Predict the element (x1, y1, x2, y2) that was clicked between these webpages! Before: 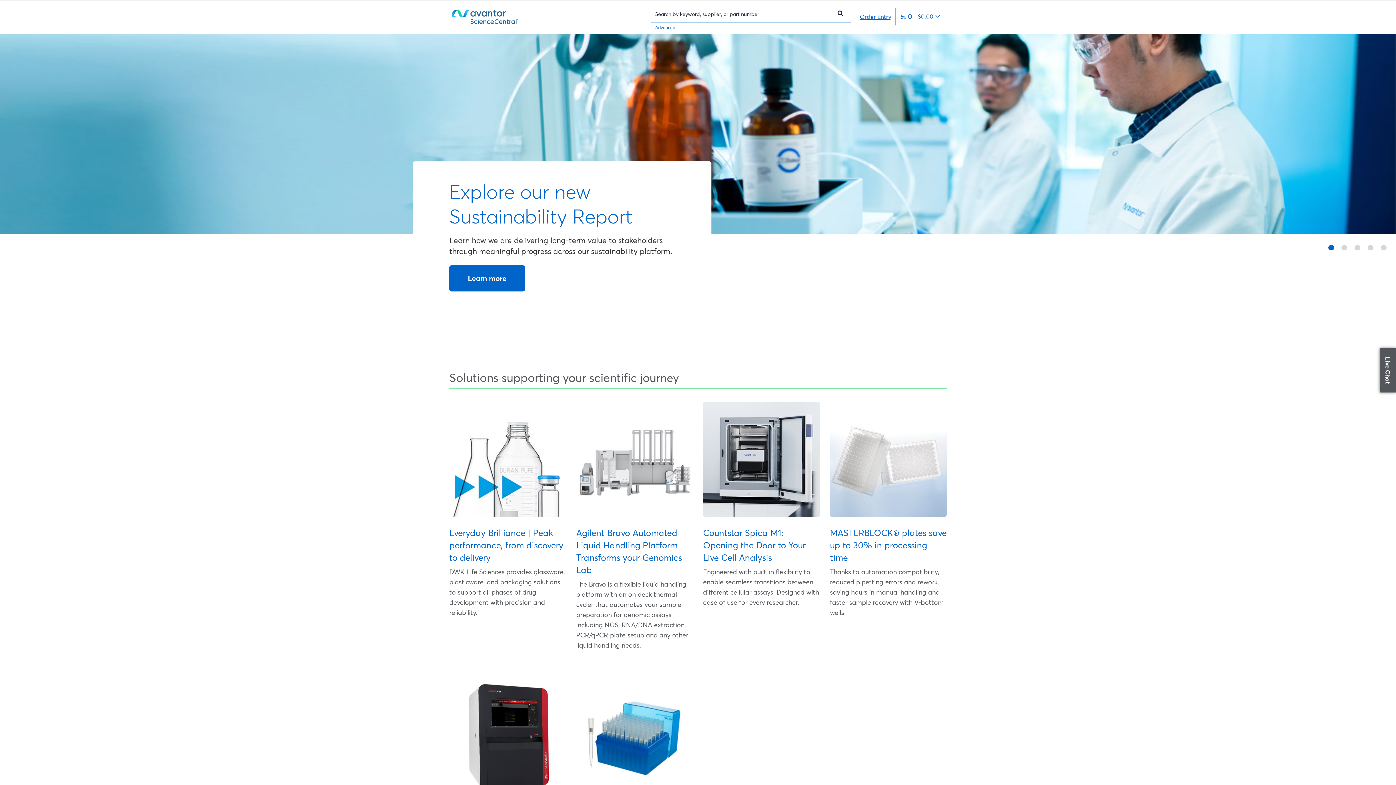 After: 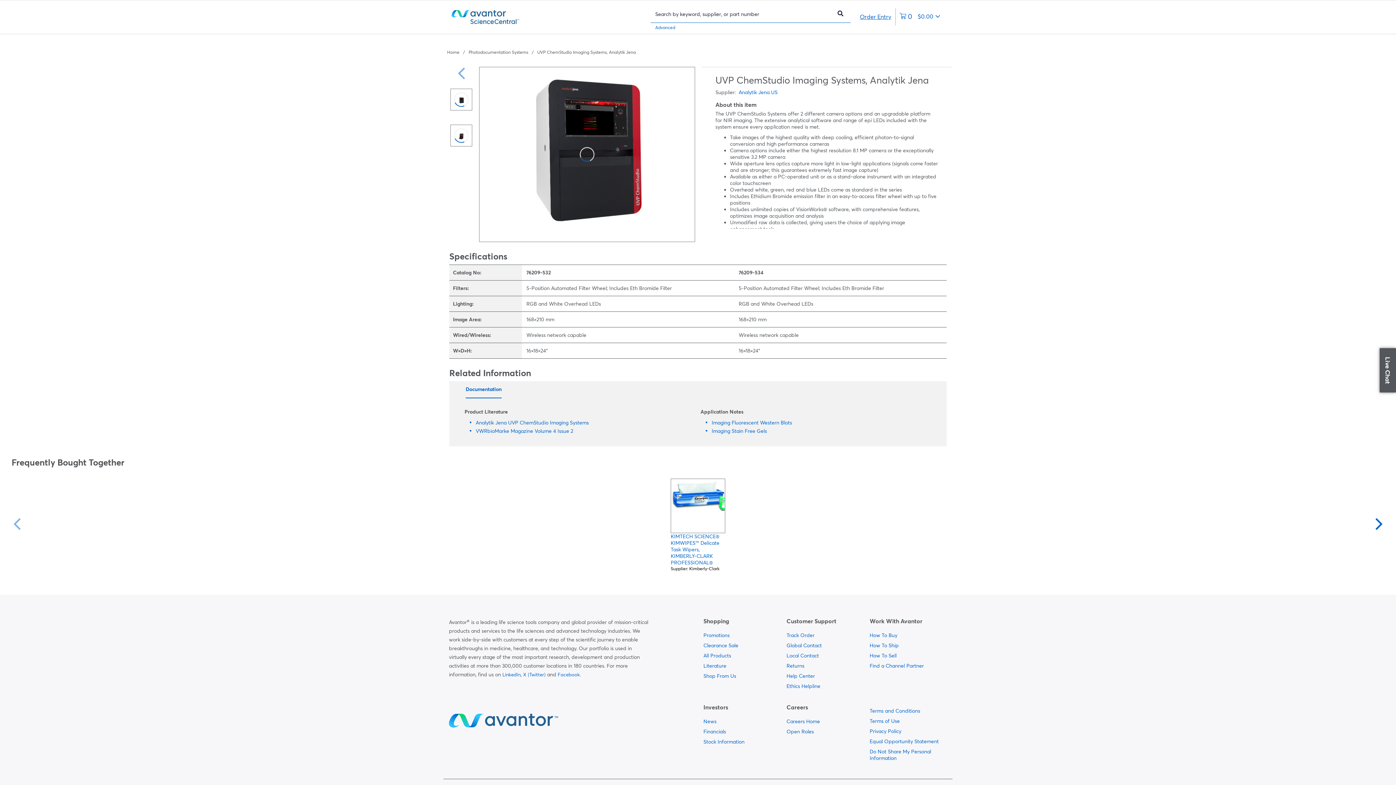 Action: bbox: (449, 679, 566, 795)